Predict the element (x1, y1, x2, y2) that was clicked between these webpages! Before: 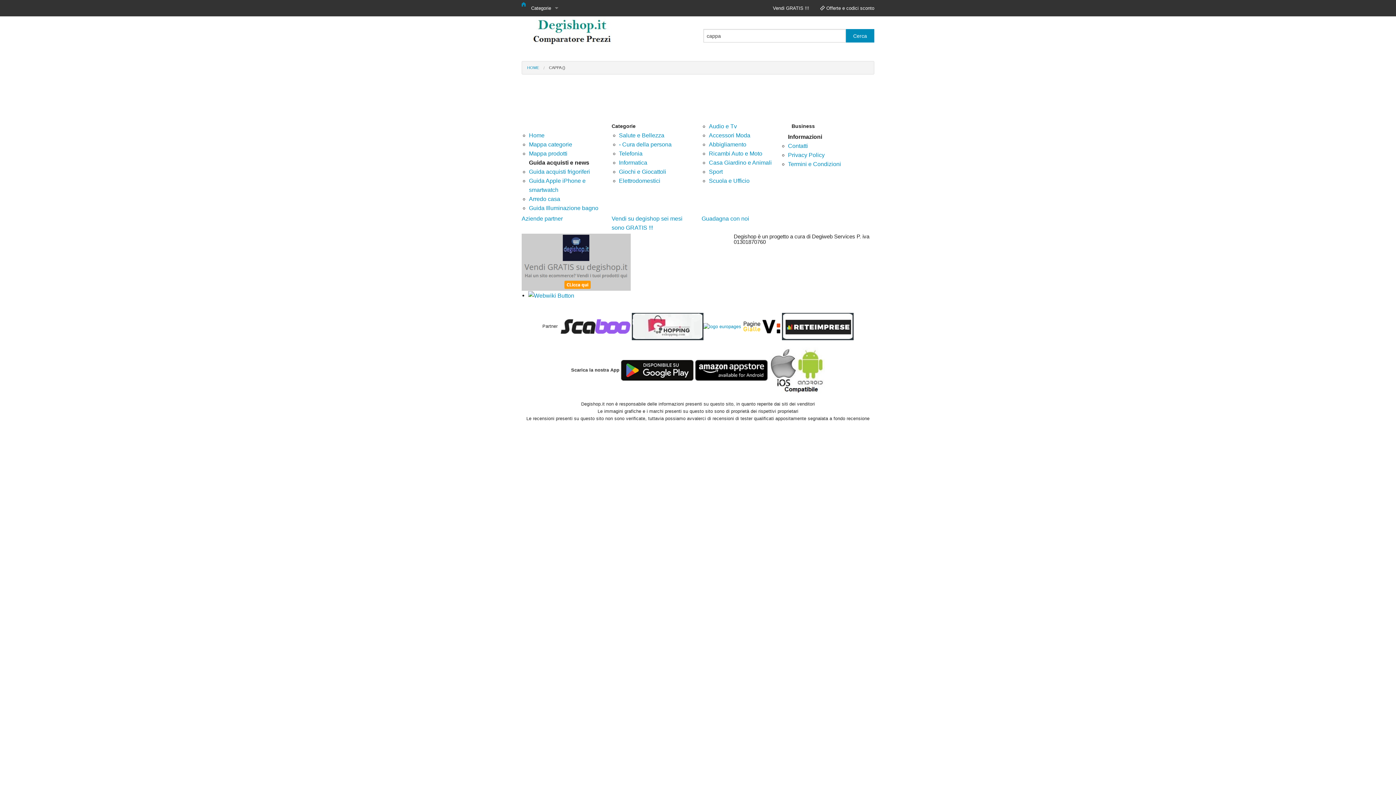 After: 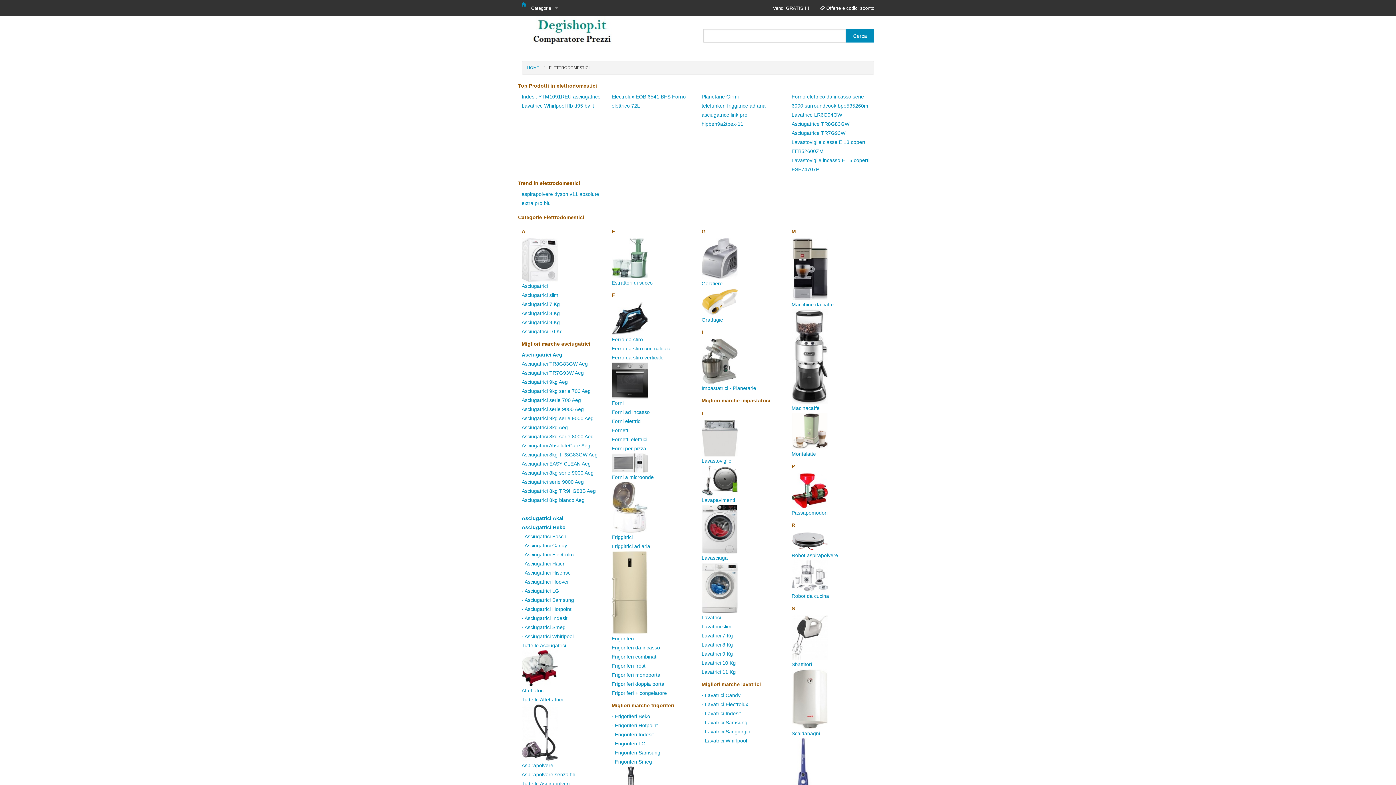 Action: label: Elettrodomestici bbox: (619, 177, 660, 184)